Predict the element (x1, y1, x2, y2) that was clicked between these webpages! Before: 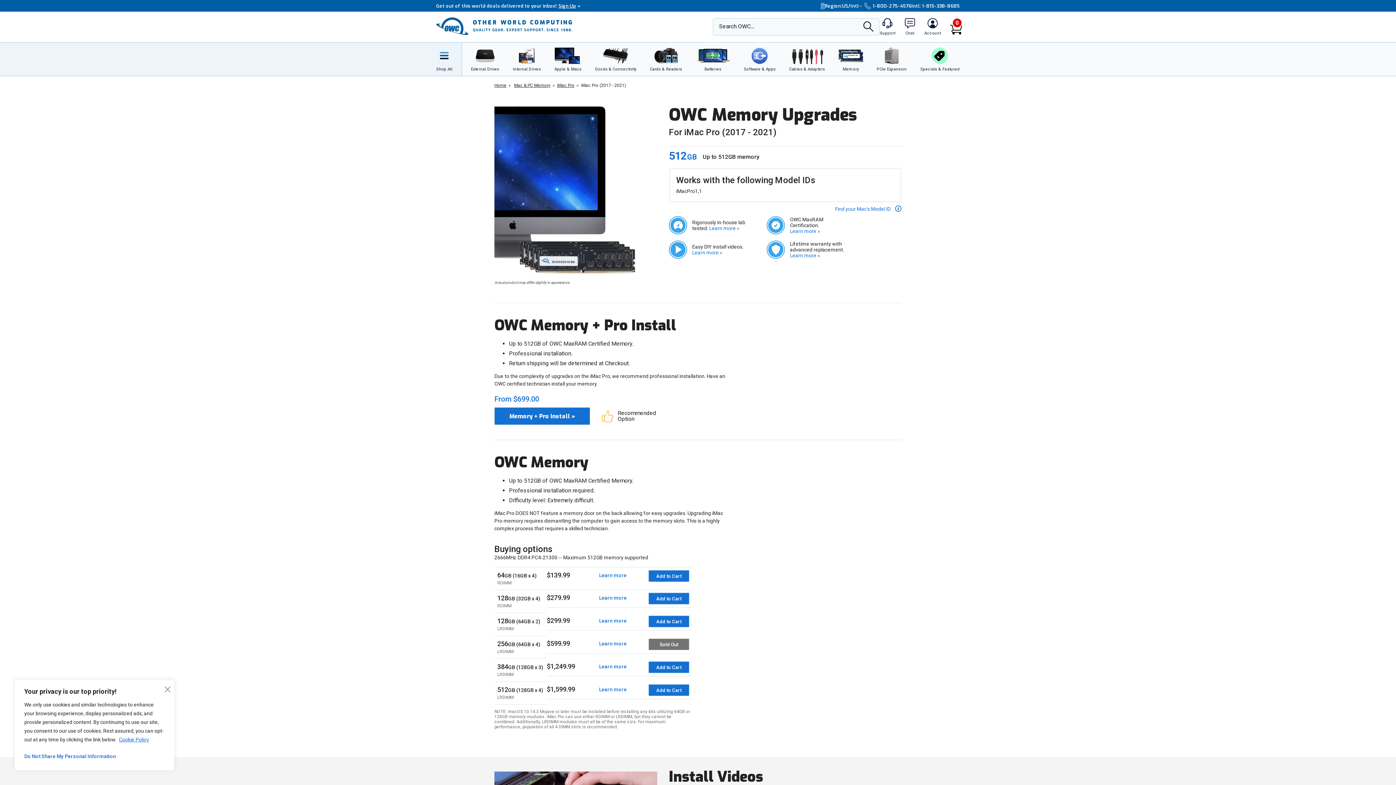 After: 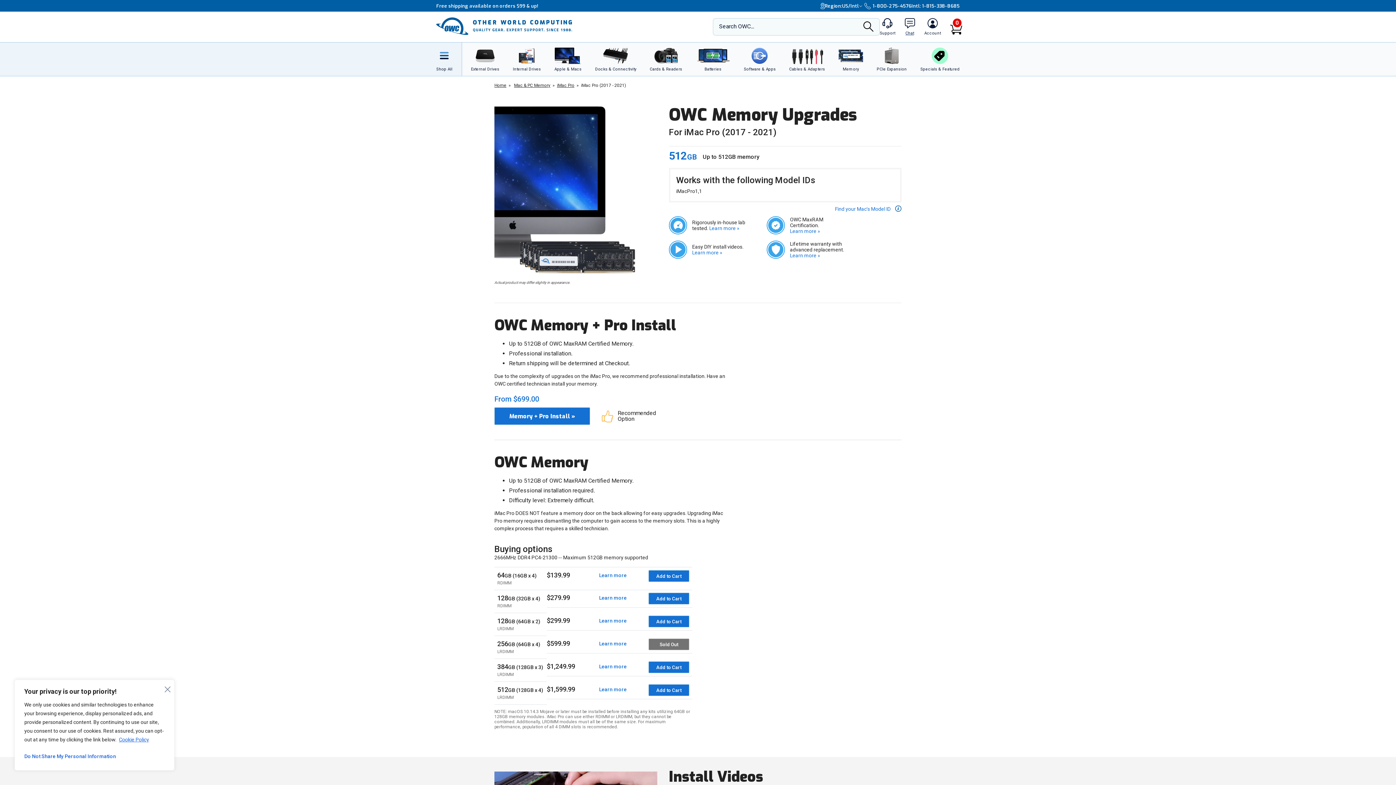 Action: bbox: (904, 18, 915, 35) label: macsales.com live chat window